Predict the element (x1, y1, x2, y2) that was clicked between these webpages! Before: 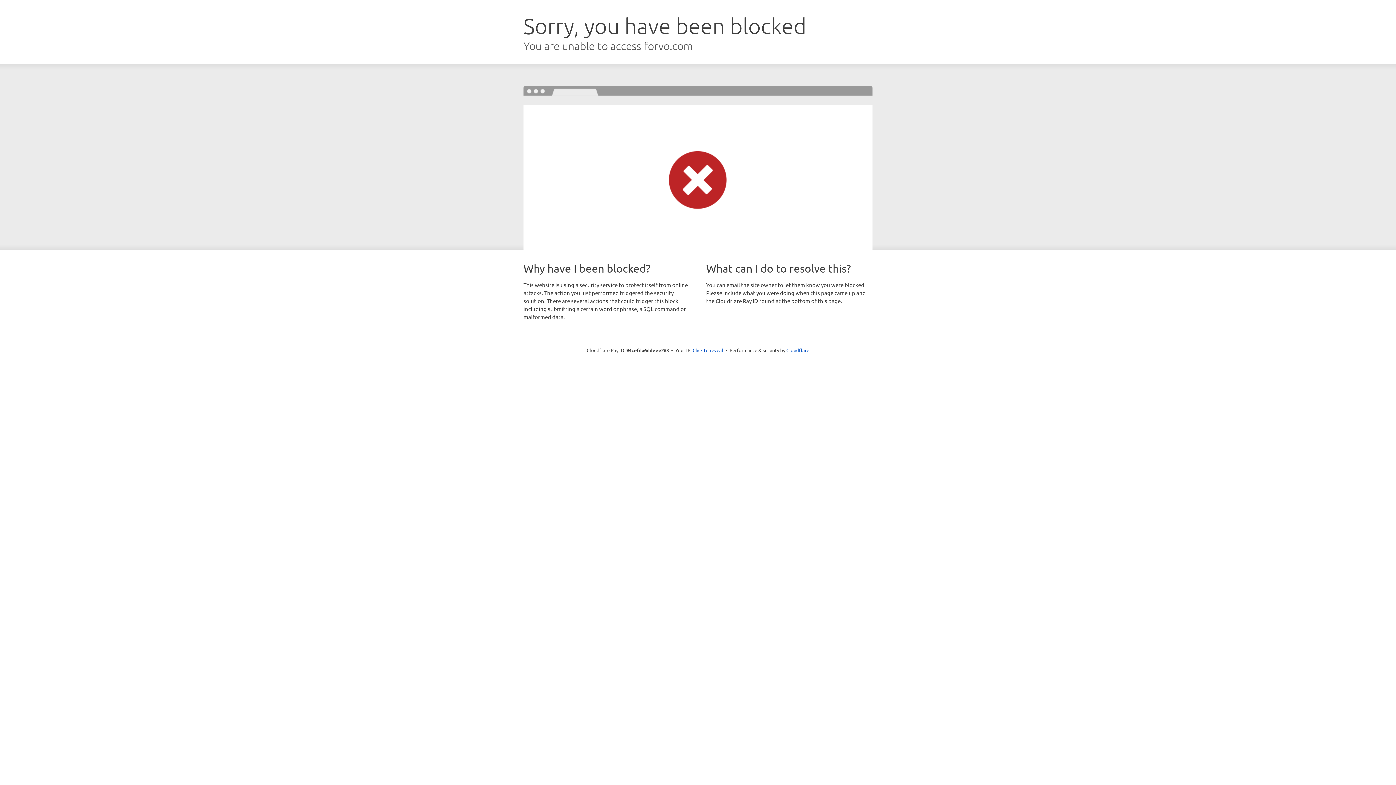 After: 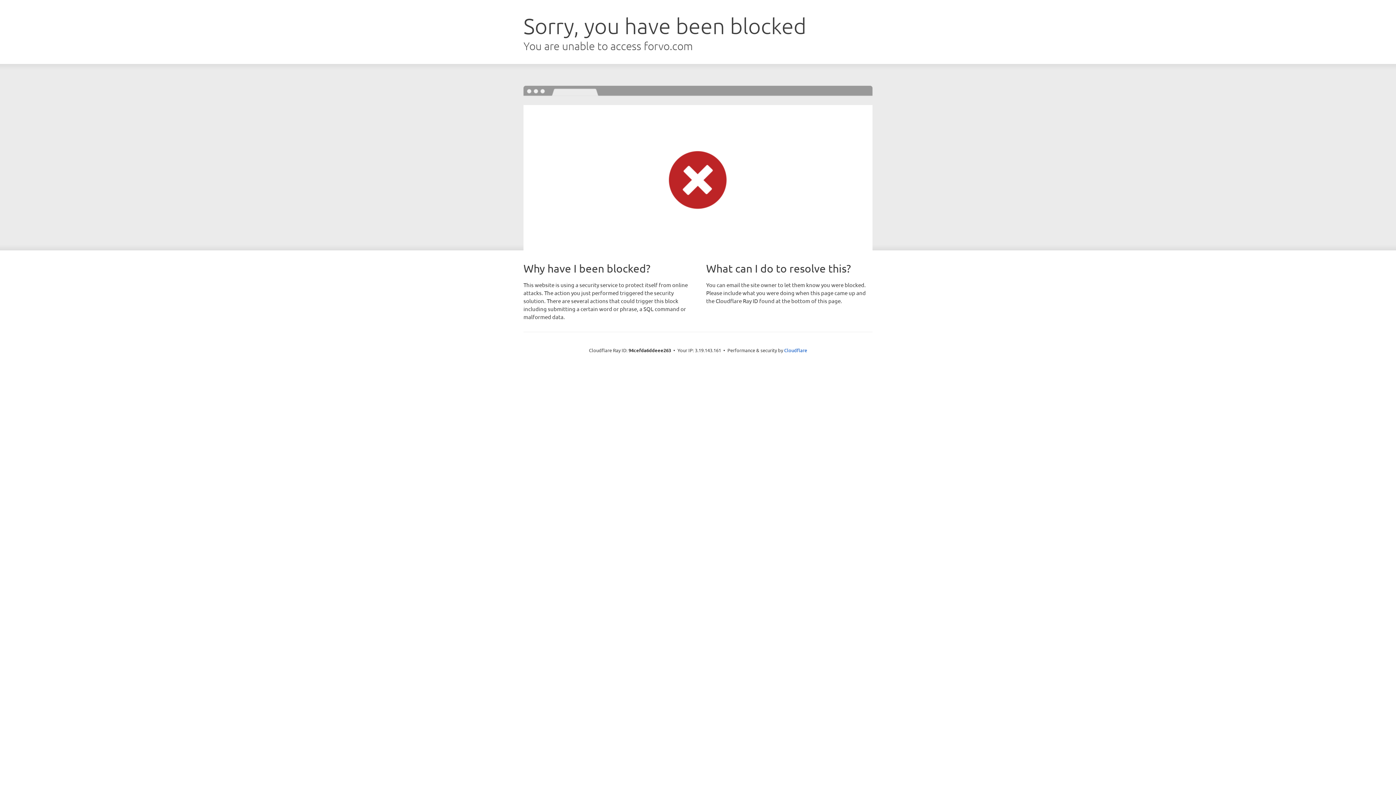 Action: label: Click to reveal bbox: (692, 346, 723, 353)